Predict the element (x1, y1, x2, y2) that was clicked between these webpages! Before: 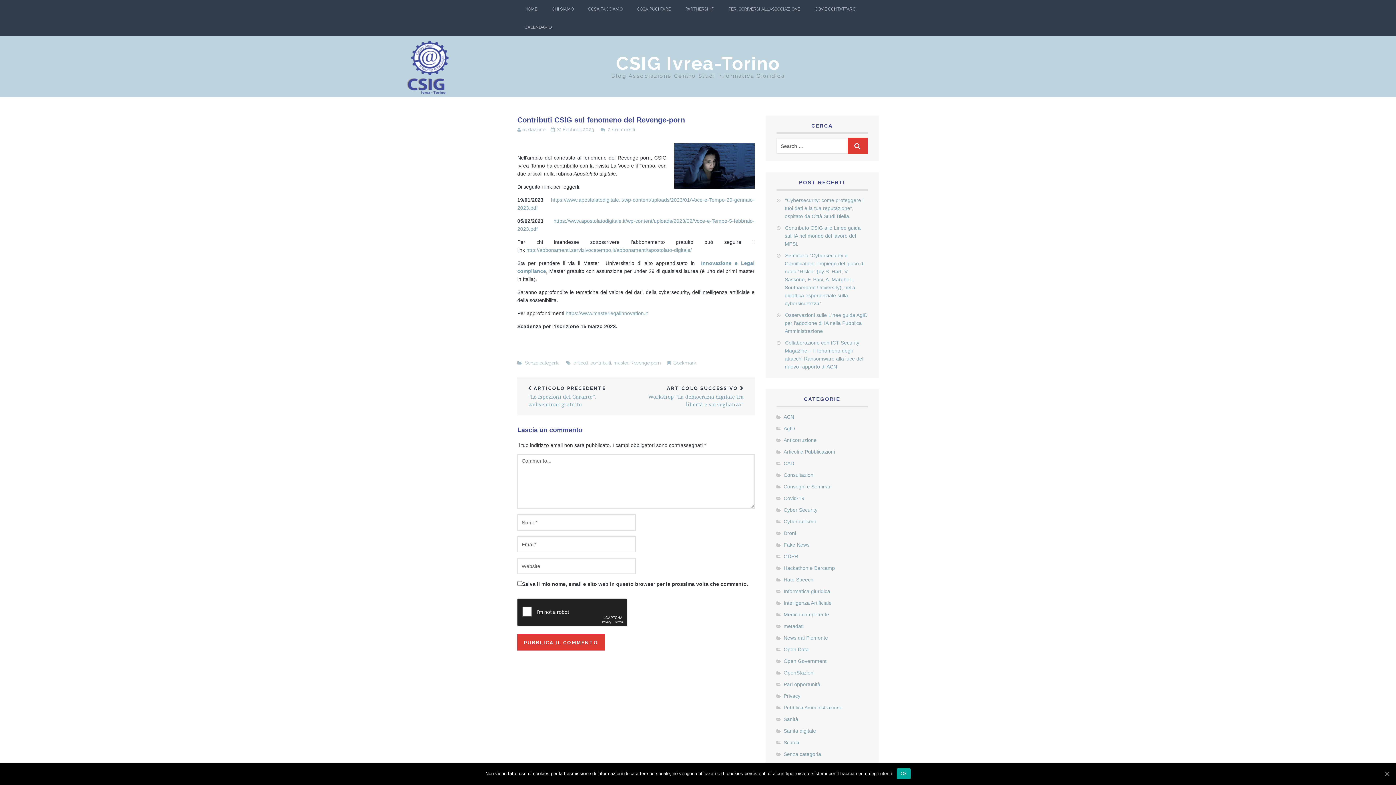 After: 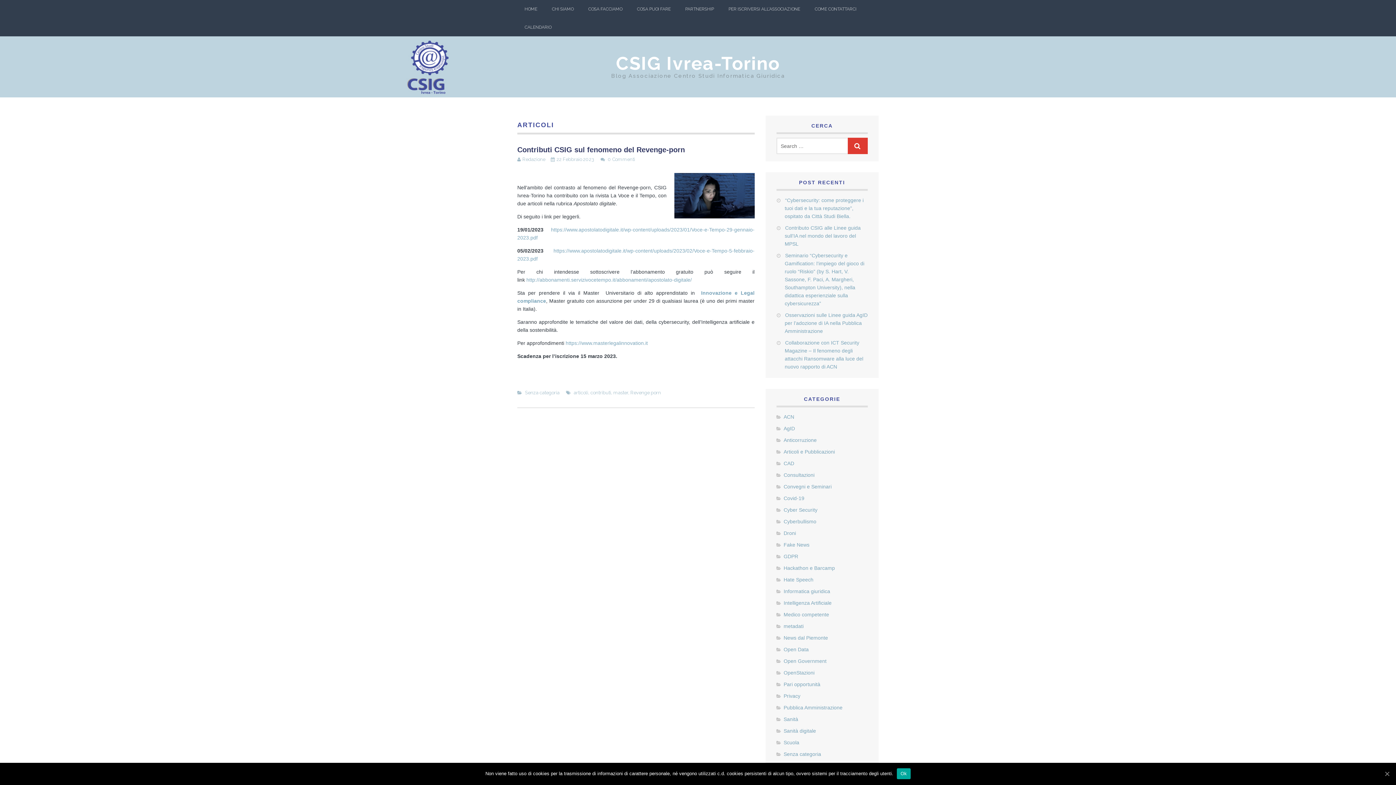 Action: label: articoli bbox: (573, 360, 588, 365)